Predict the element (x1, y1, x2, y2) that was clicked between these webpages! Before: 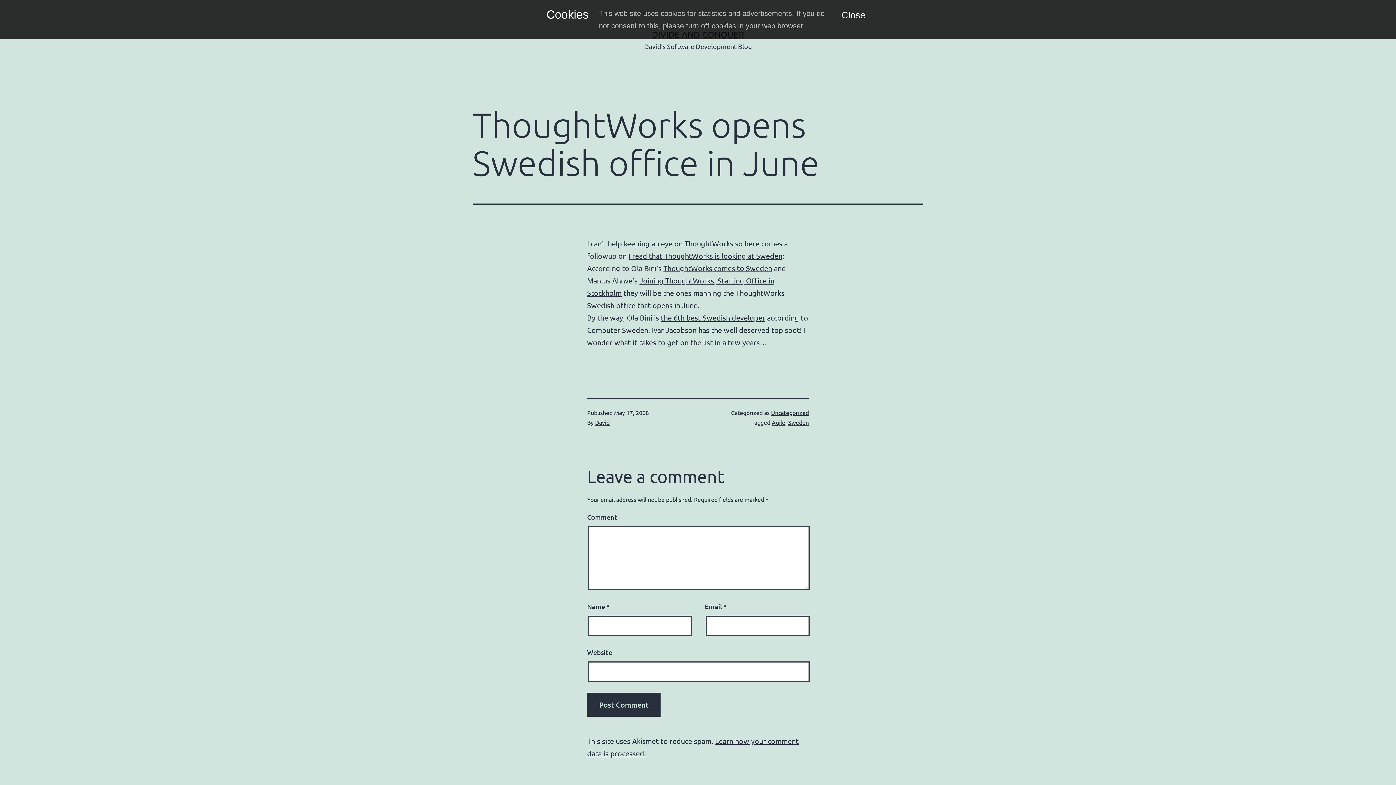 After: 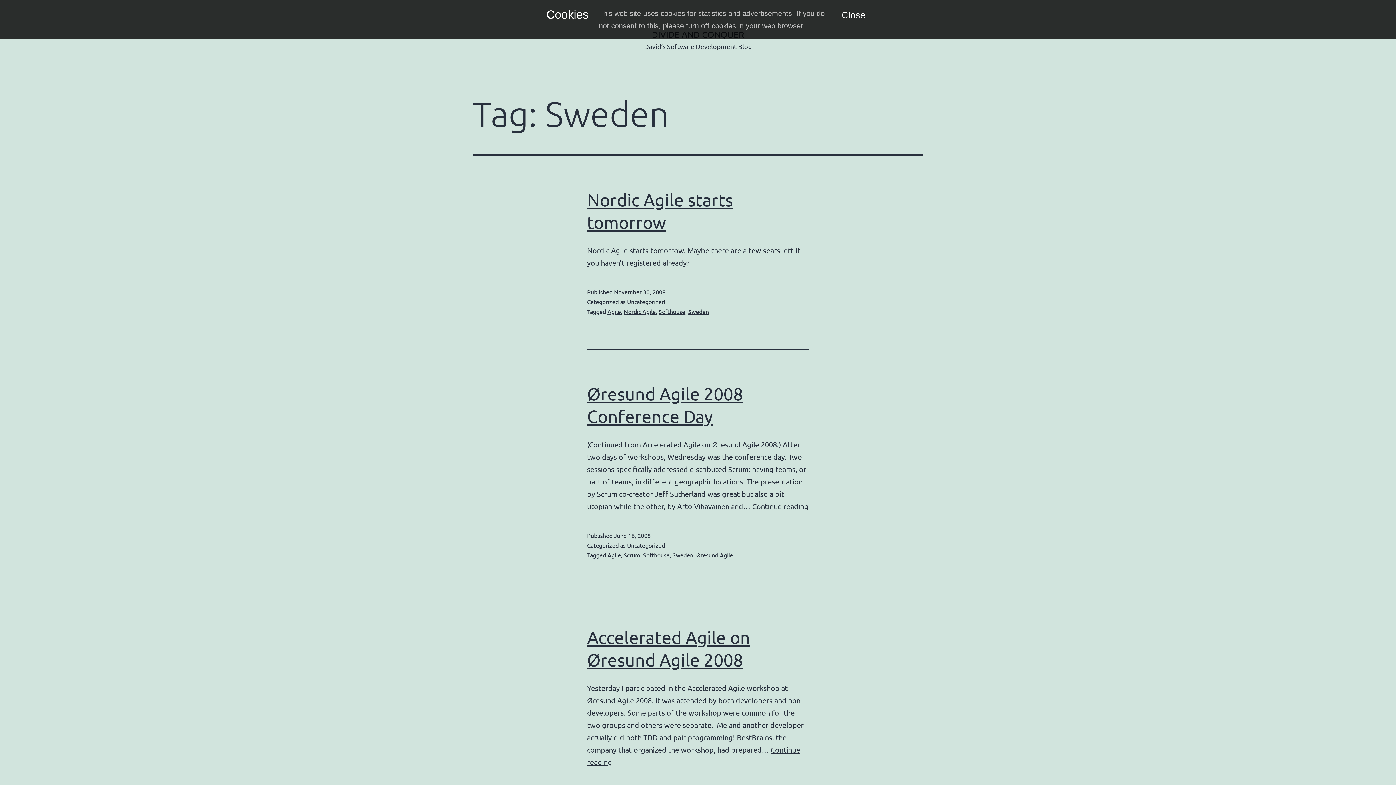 Action: bbox: (788, 418, 809, 426) label: Sweden